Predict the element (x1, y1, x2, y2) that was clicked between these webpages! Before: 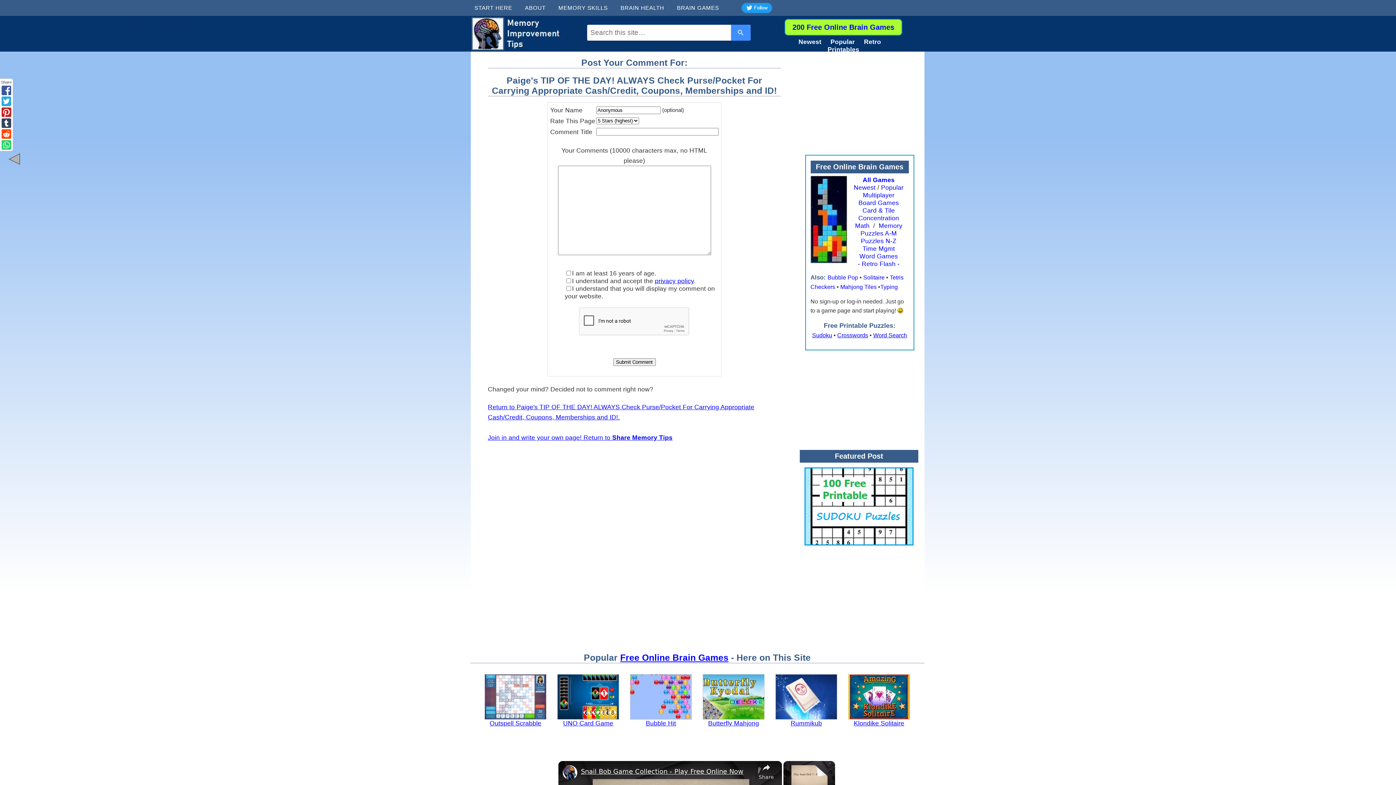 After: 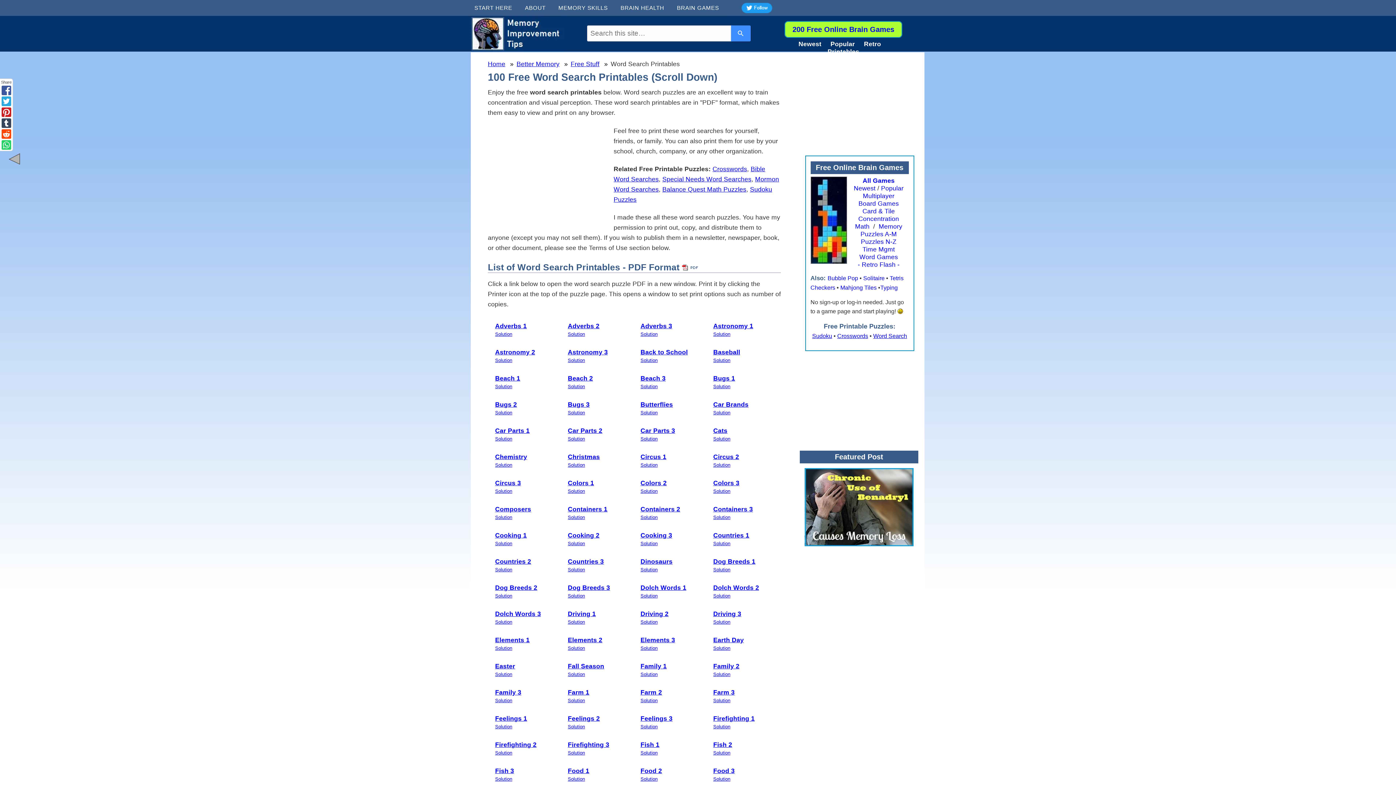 Action: bbox: (873, 332, 907, 338) label: Word Search